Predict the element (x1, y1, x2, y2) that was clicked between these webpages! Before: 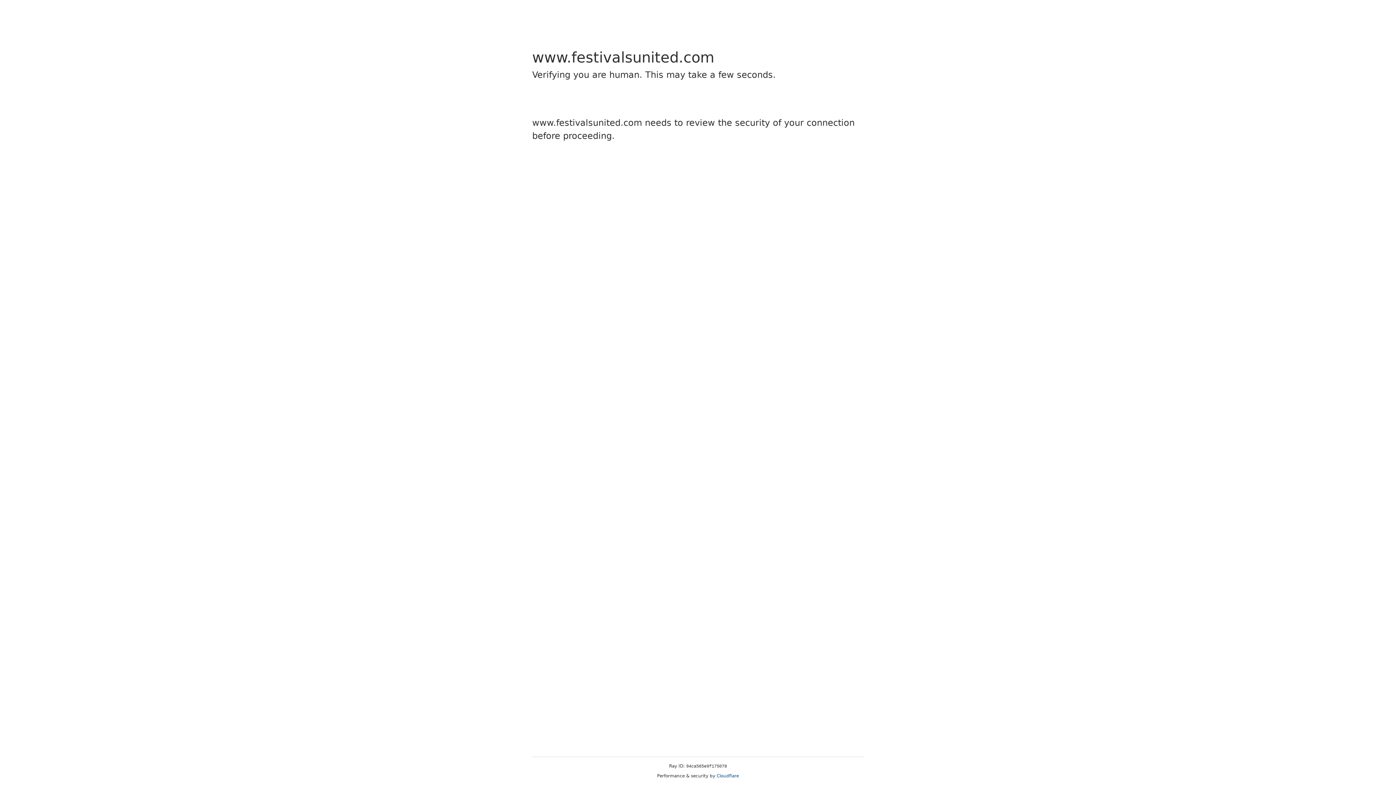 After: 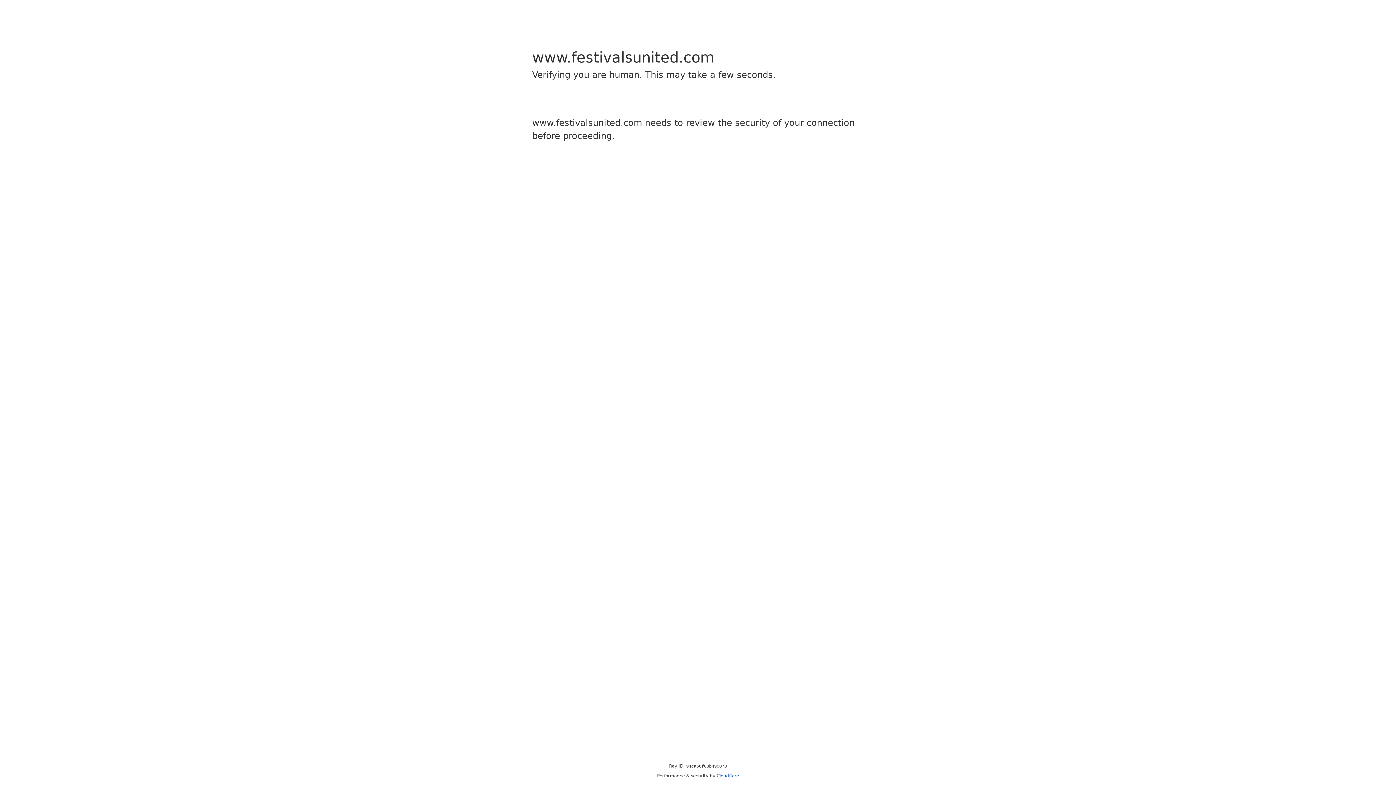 Action: label: Cloudflare bbox: (716, 773, 739, 778)